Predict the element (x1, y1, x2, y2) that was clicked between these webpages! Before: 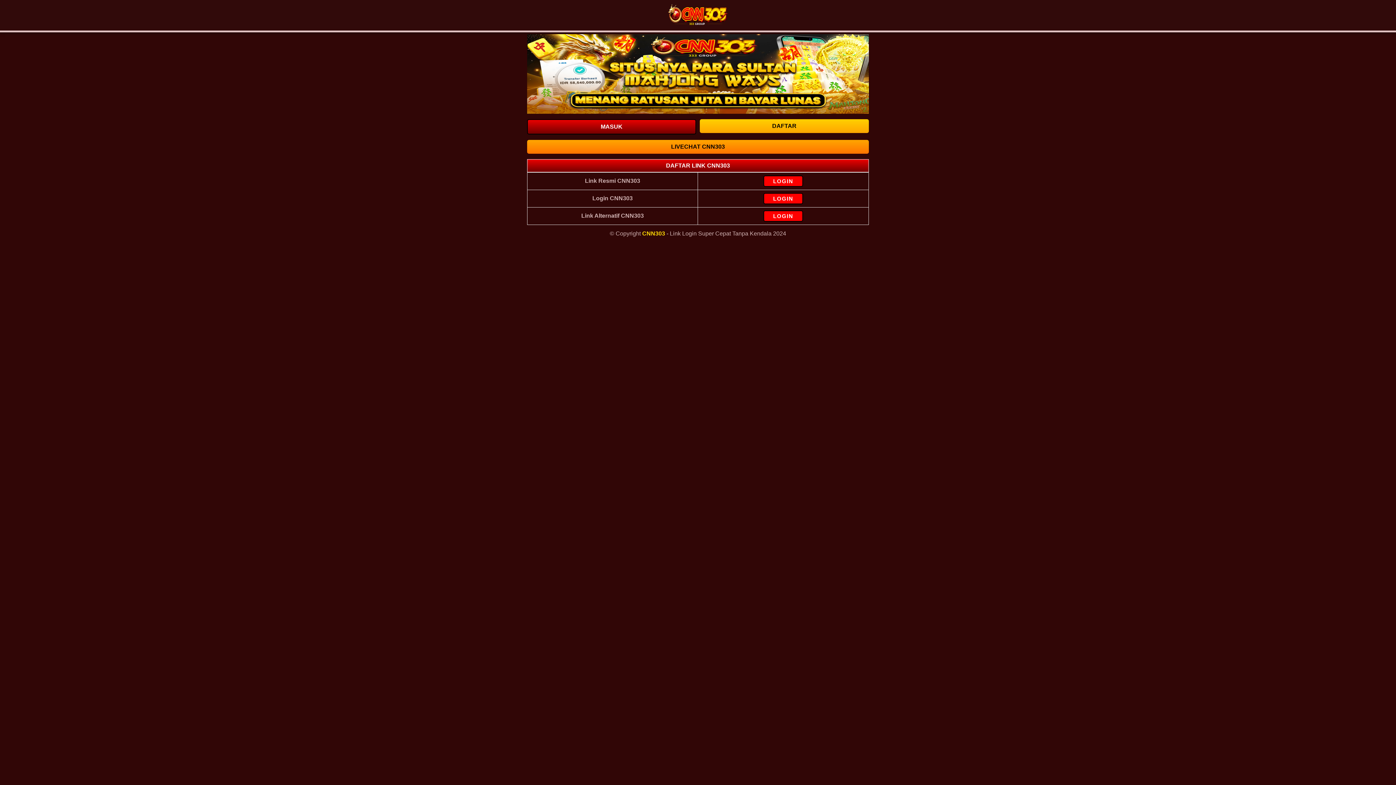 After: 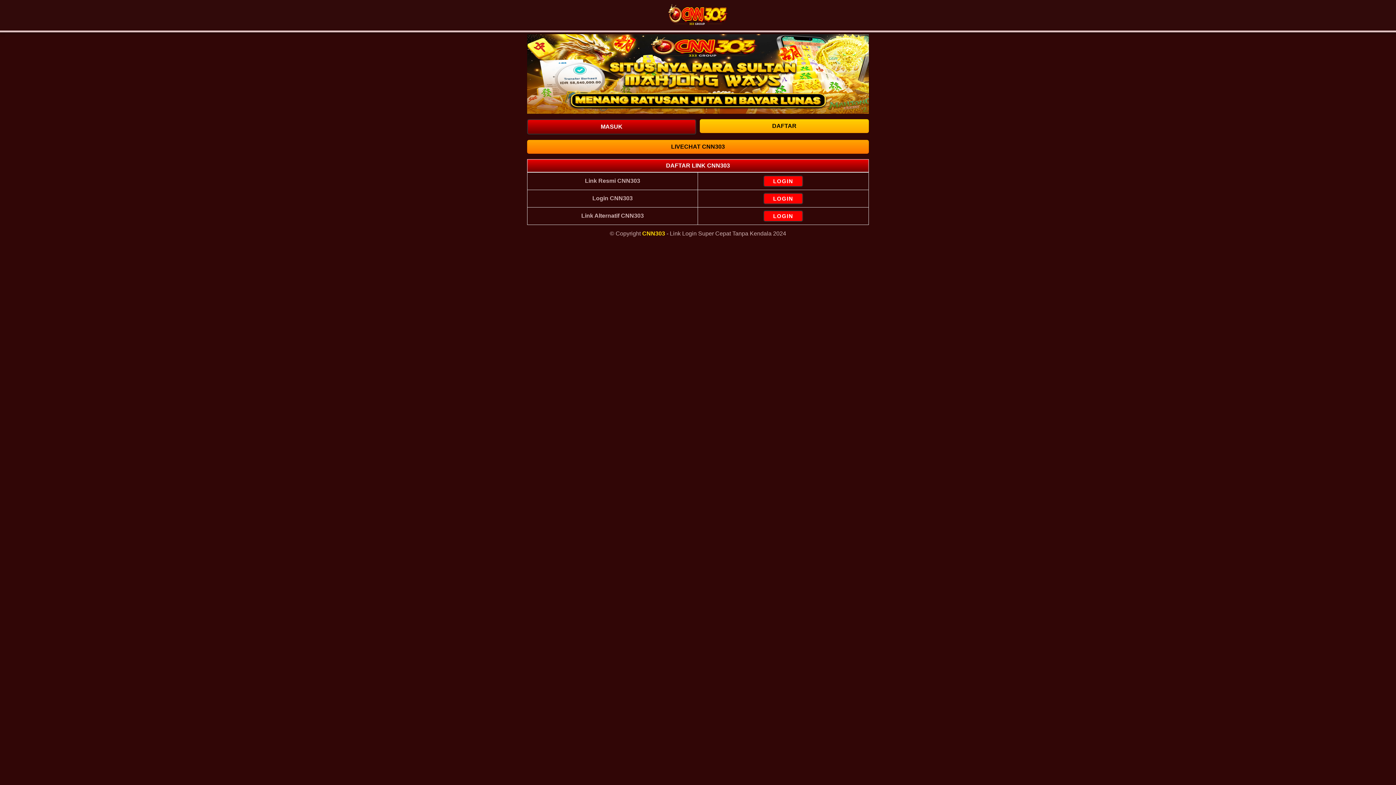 Action: bbox: (700, 119, 869, 133) label: DAFTAR